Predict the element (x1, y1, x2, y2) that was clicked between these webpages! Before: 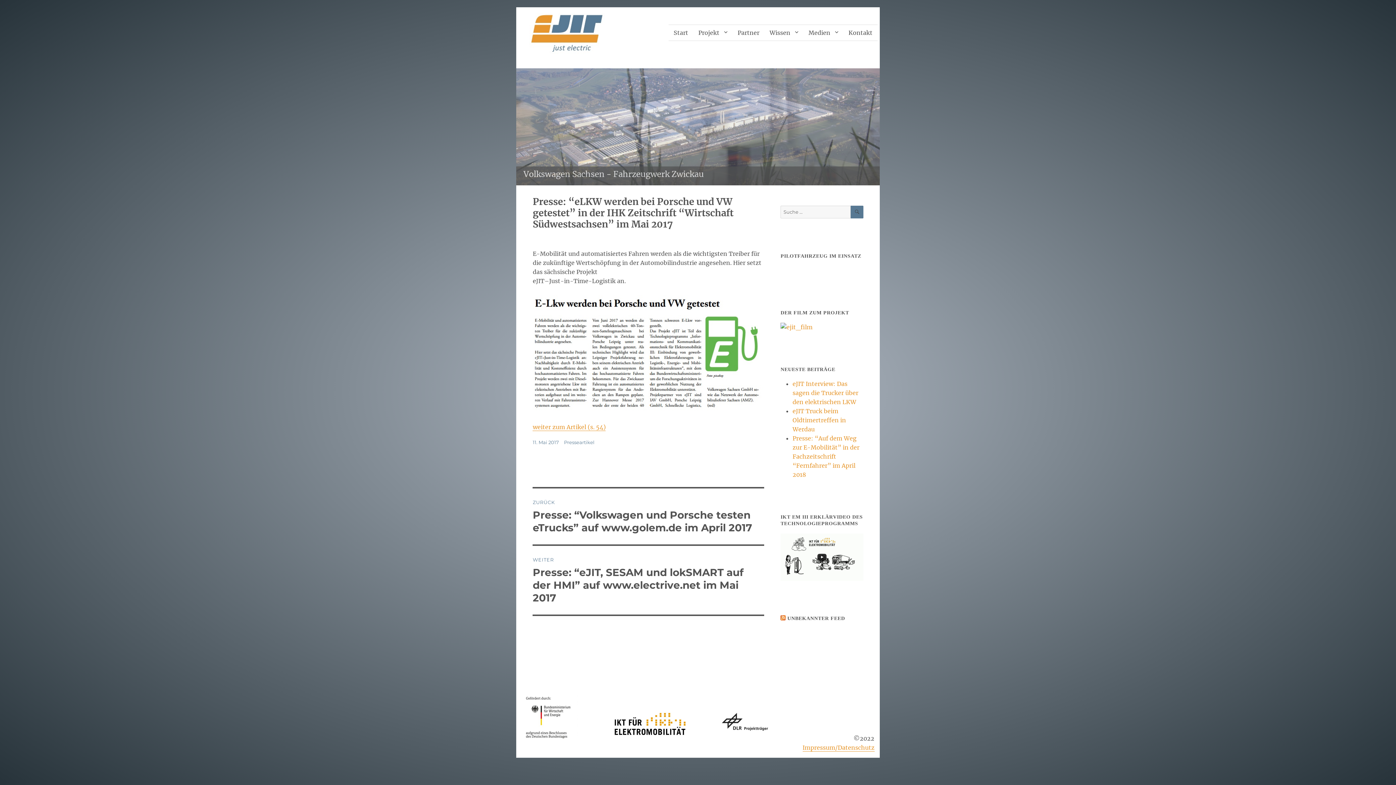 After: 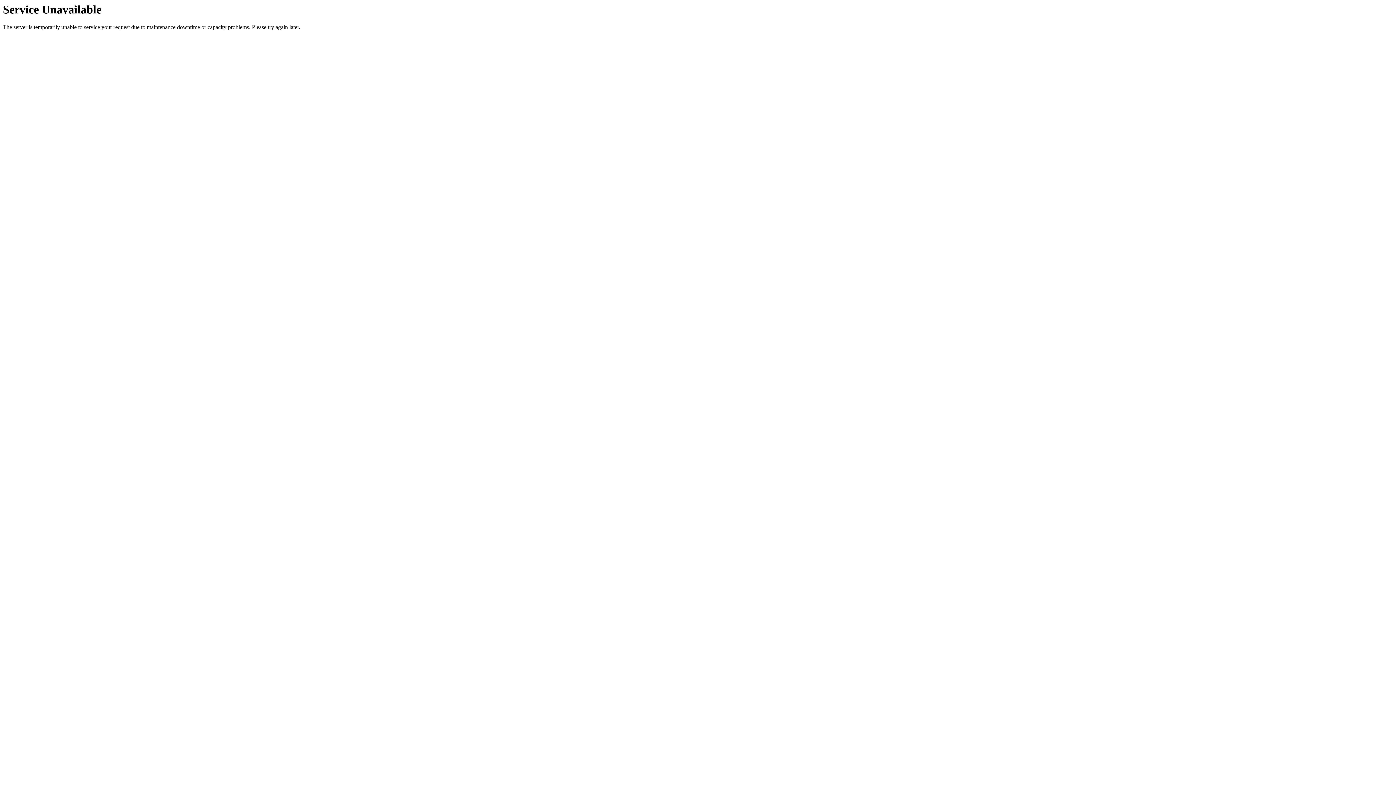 Action: bbox: (792, 407, 846, 433) label: eJIT Truck beim Oldtimertreffen in Werdau